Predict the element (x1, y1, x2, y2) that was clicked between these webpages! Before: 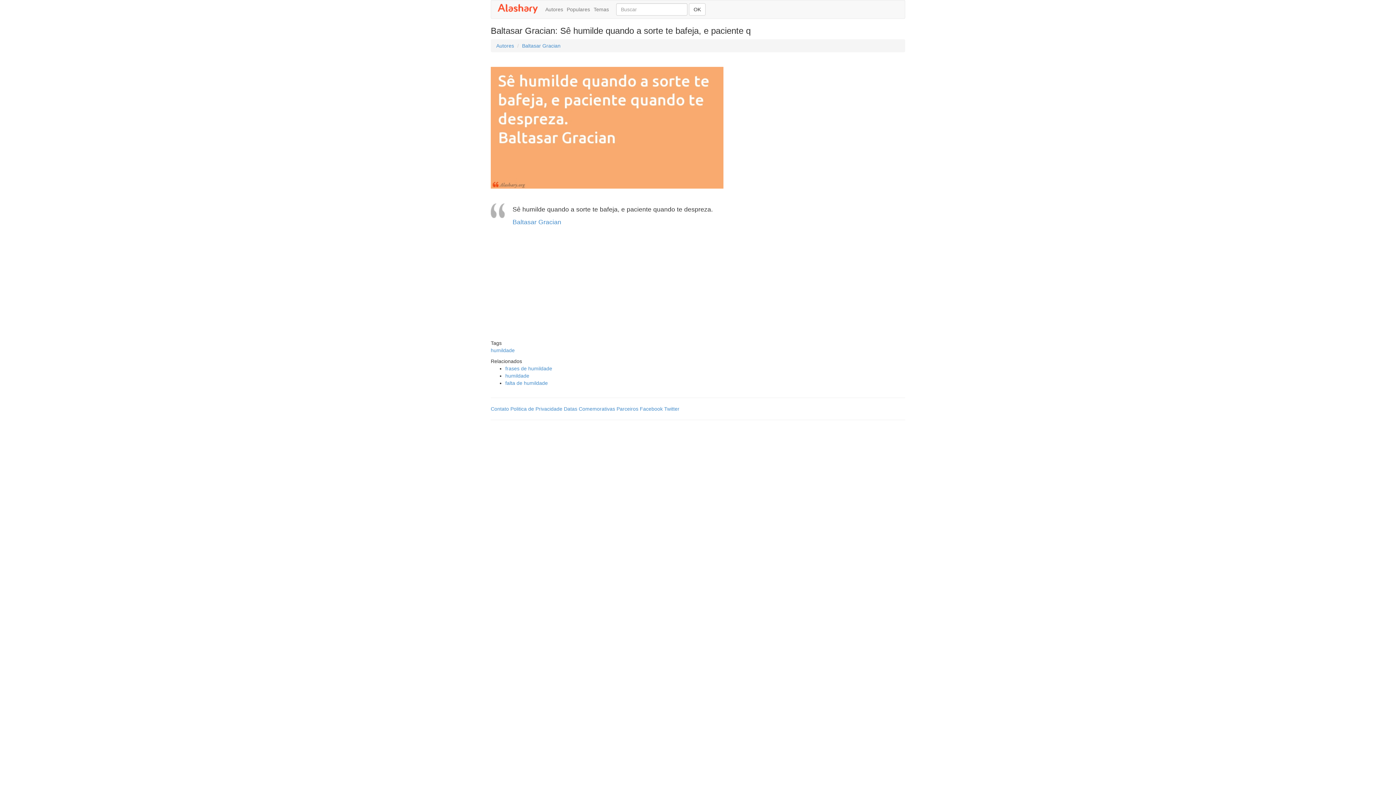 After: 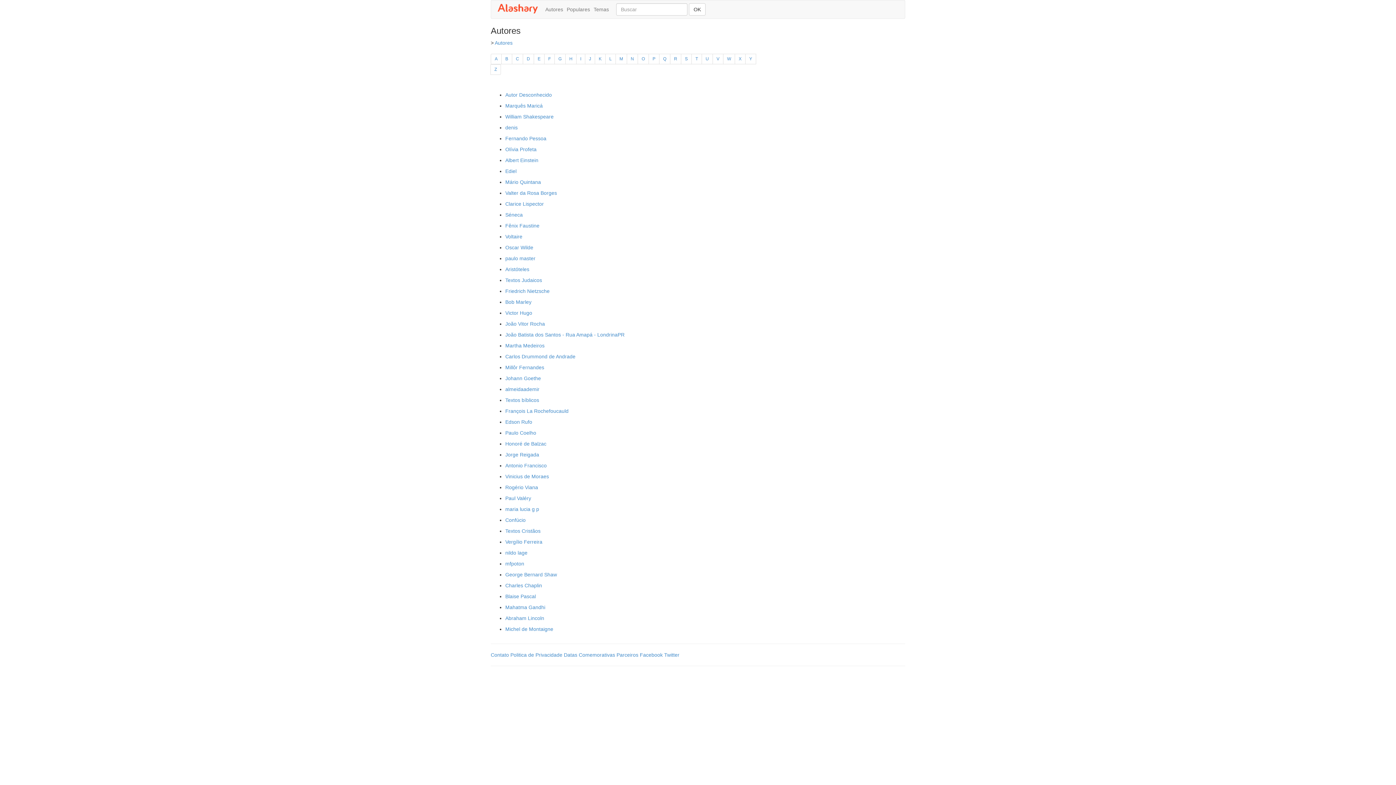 Action: label: Autores bbox: (543, 0, 565, 18)